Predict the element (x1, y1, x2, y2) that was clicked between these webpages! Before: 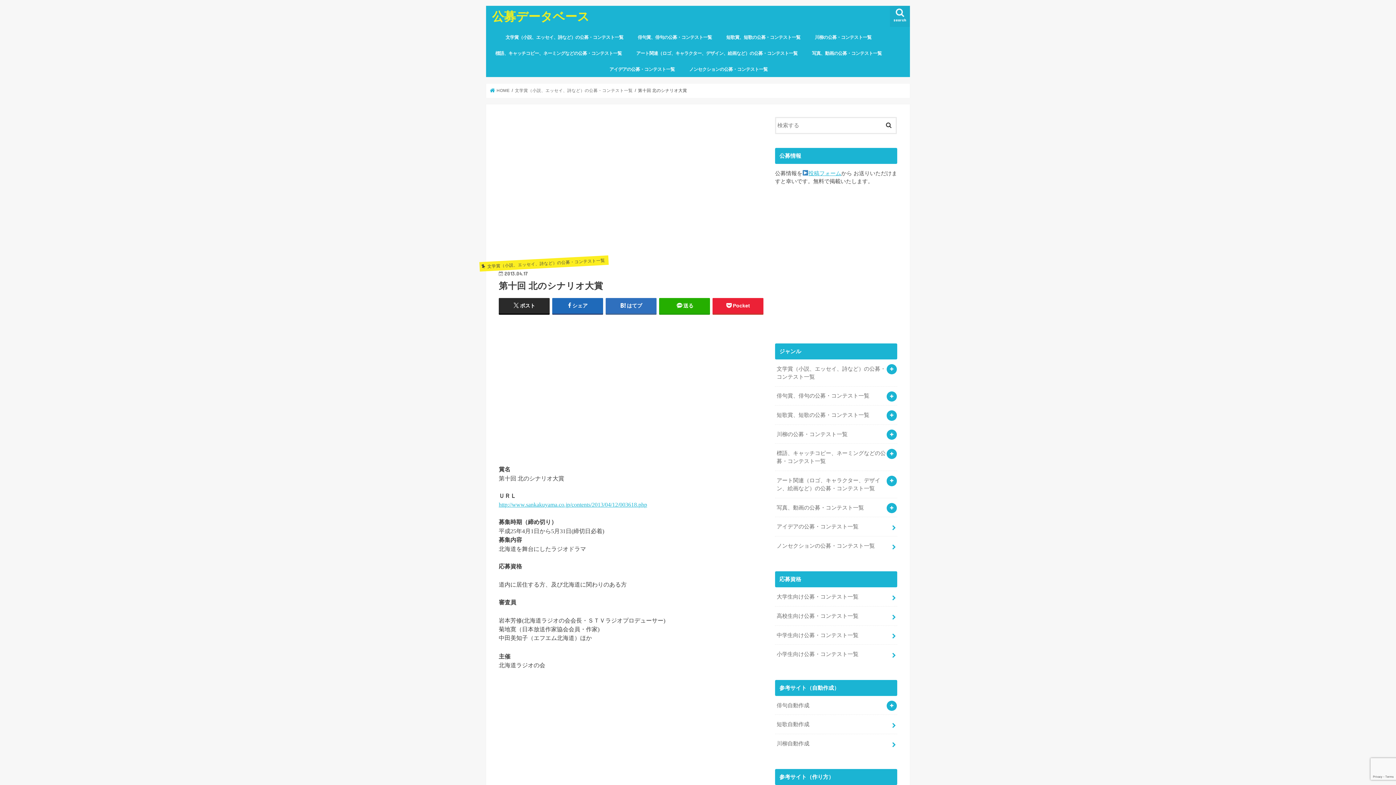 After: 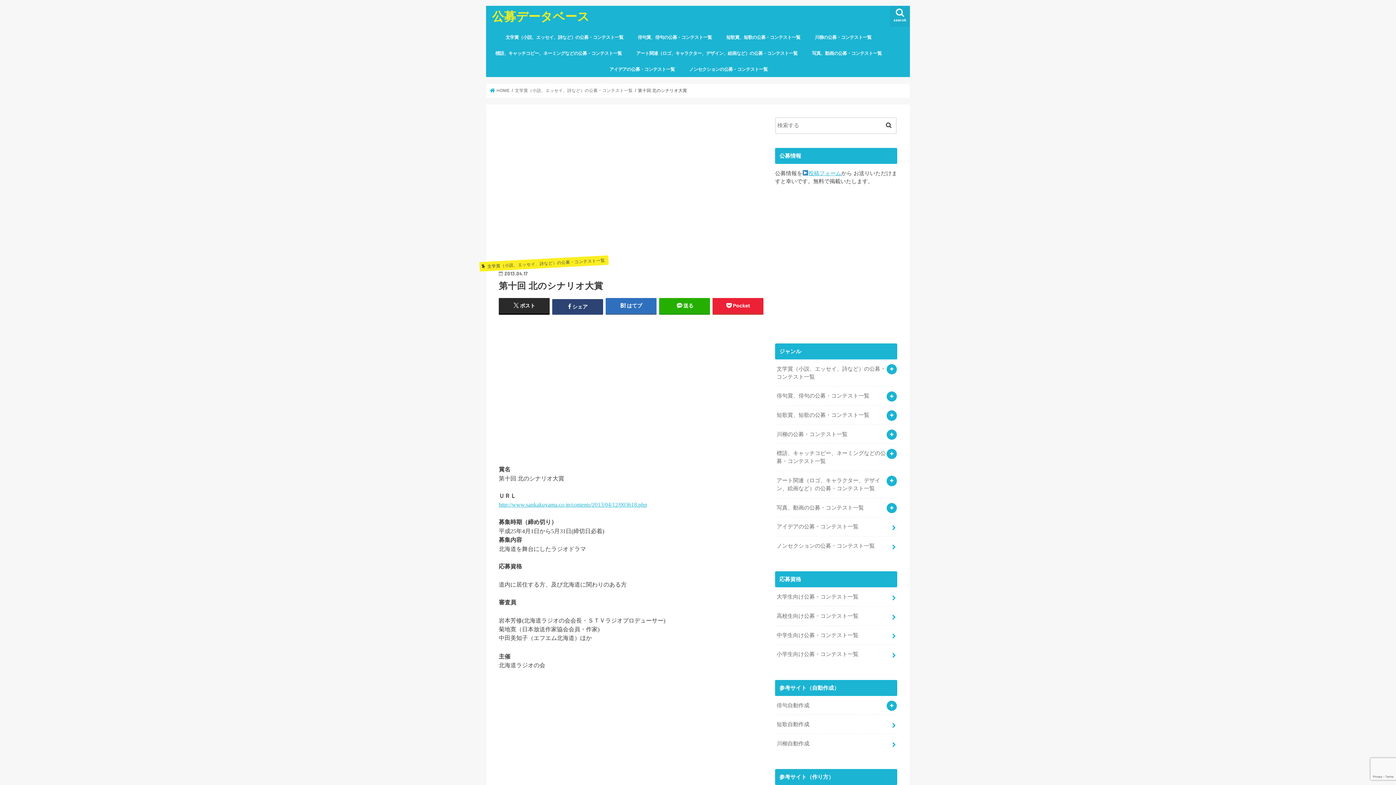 Action: bbox: (552, 298, 603, 313) label: シェア